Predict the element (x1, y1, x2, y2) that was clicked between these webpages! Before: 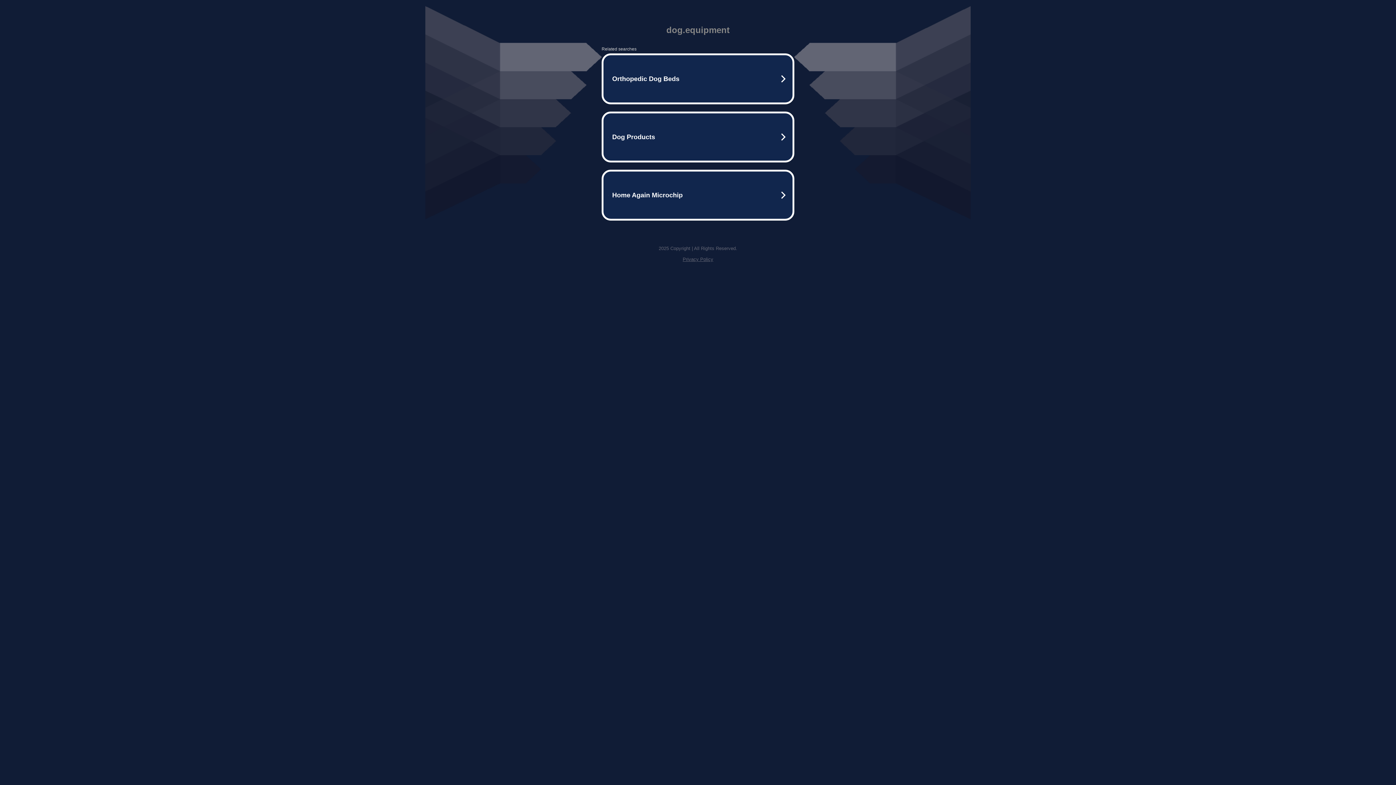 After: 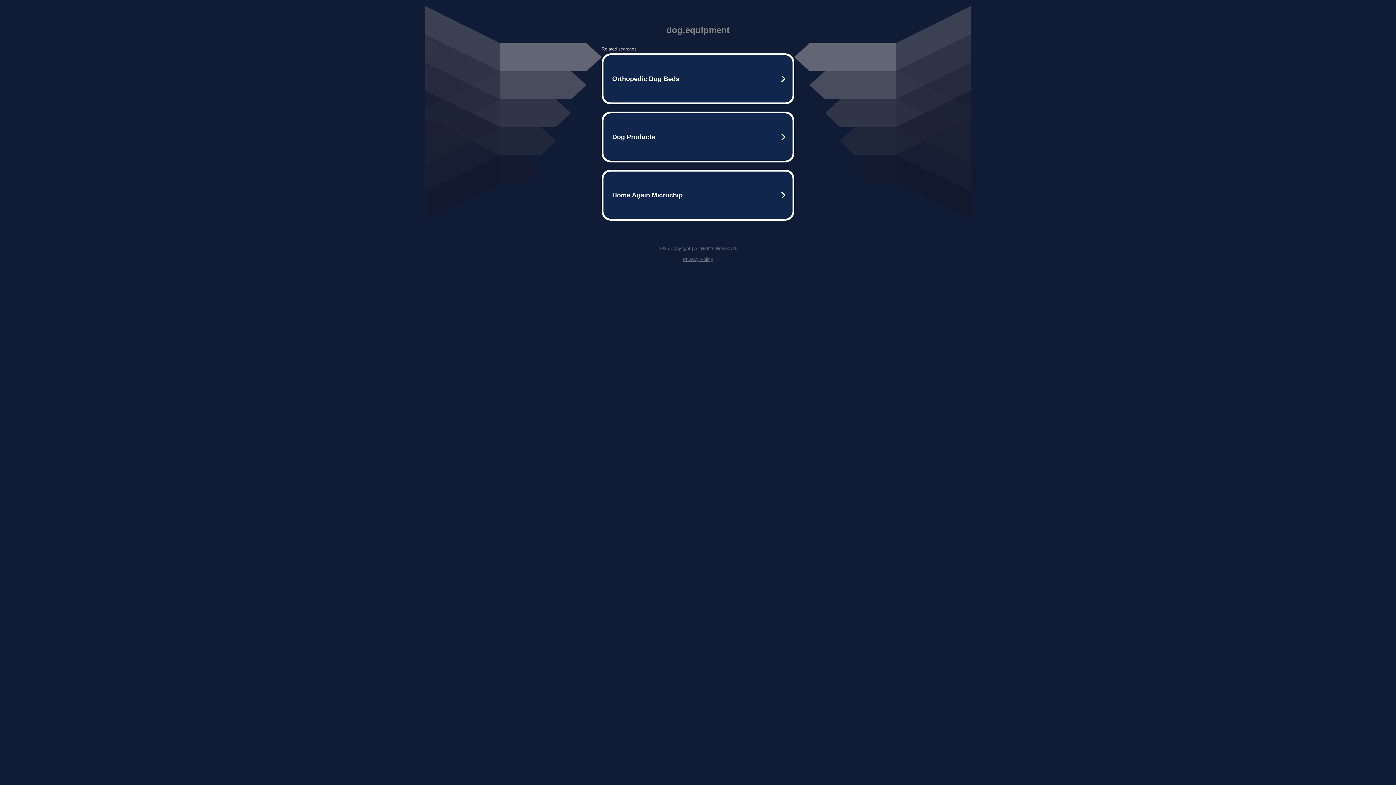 Action: label: Privacy Policy bbox: (682, 256, 713, 262)